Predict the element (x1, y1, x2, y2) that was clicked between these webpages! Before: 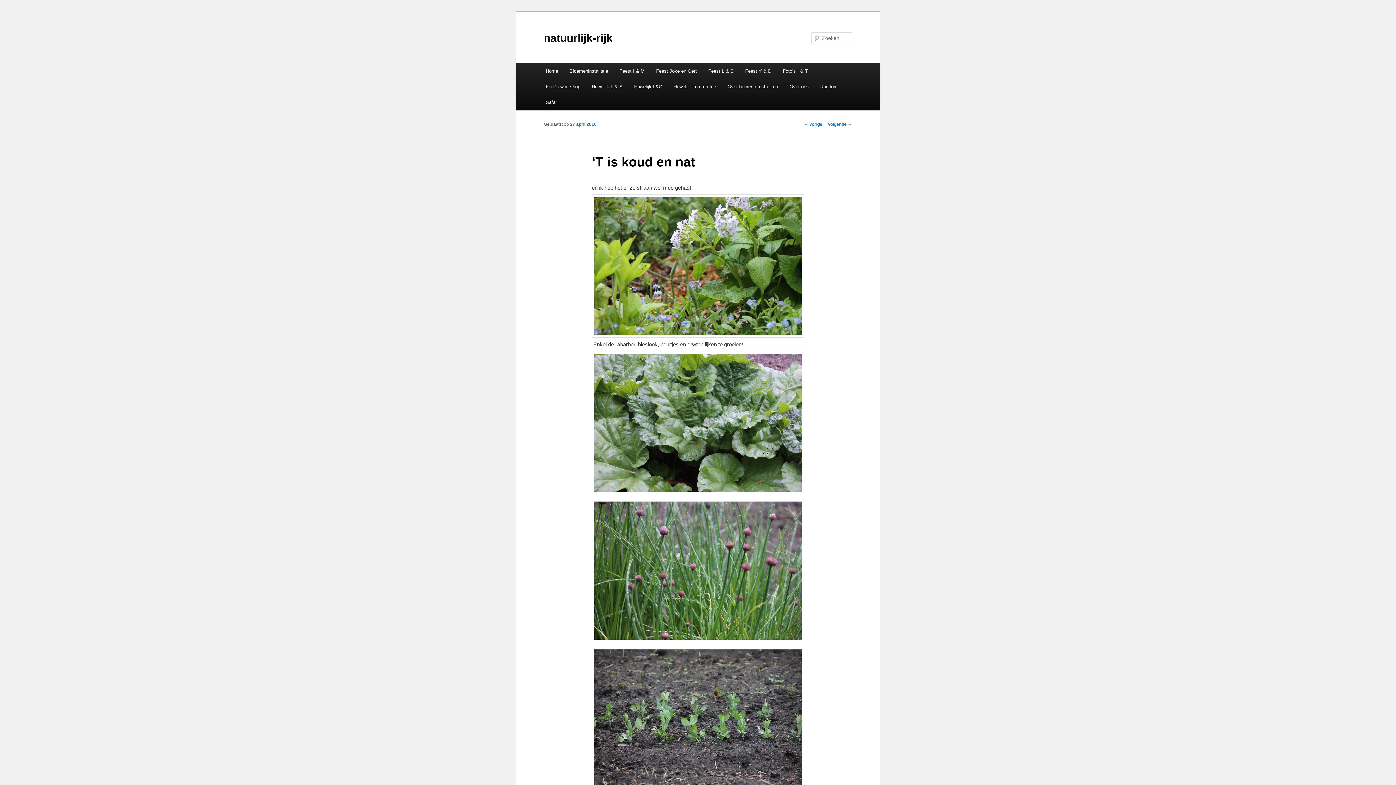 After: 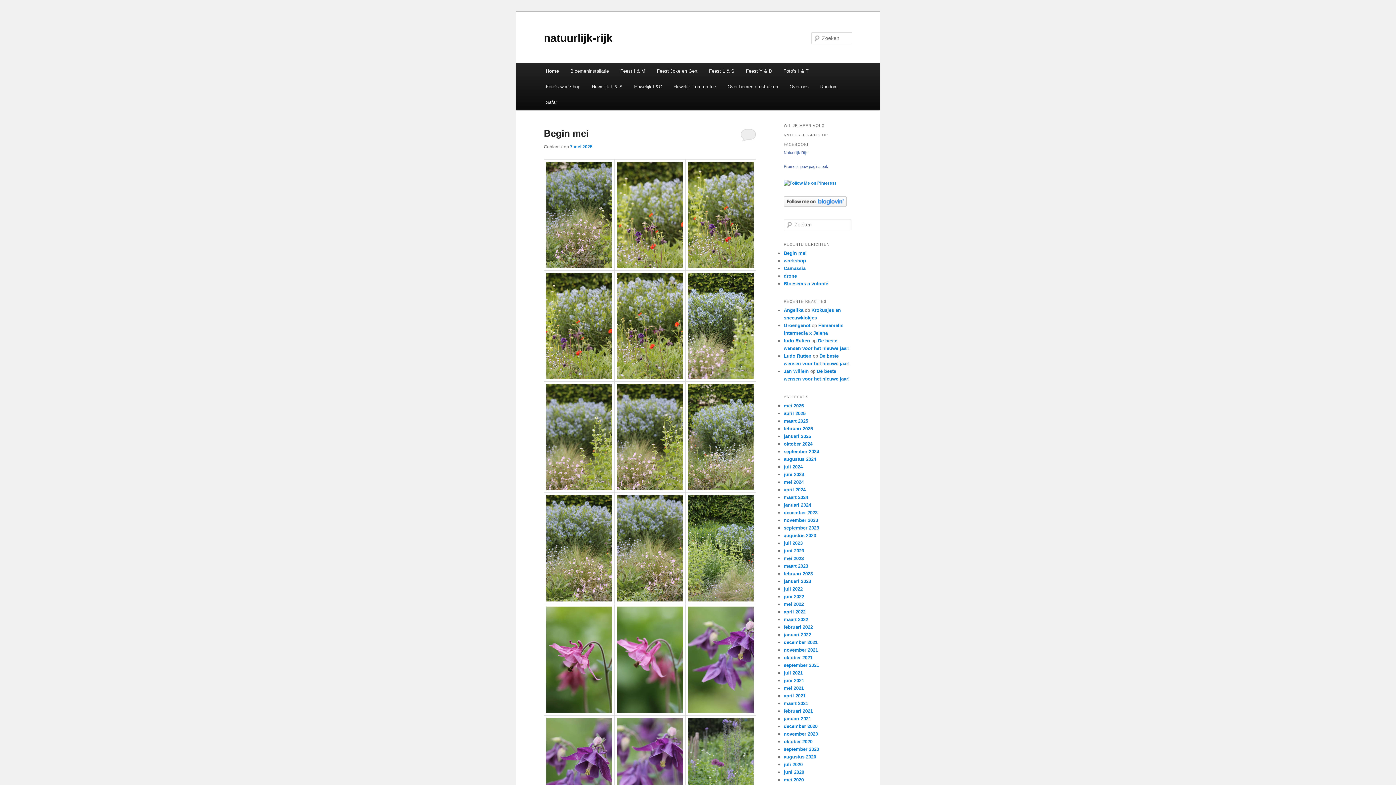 Action: label: Home bbox: (540, 63, 563, 78)